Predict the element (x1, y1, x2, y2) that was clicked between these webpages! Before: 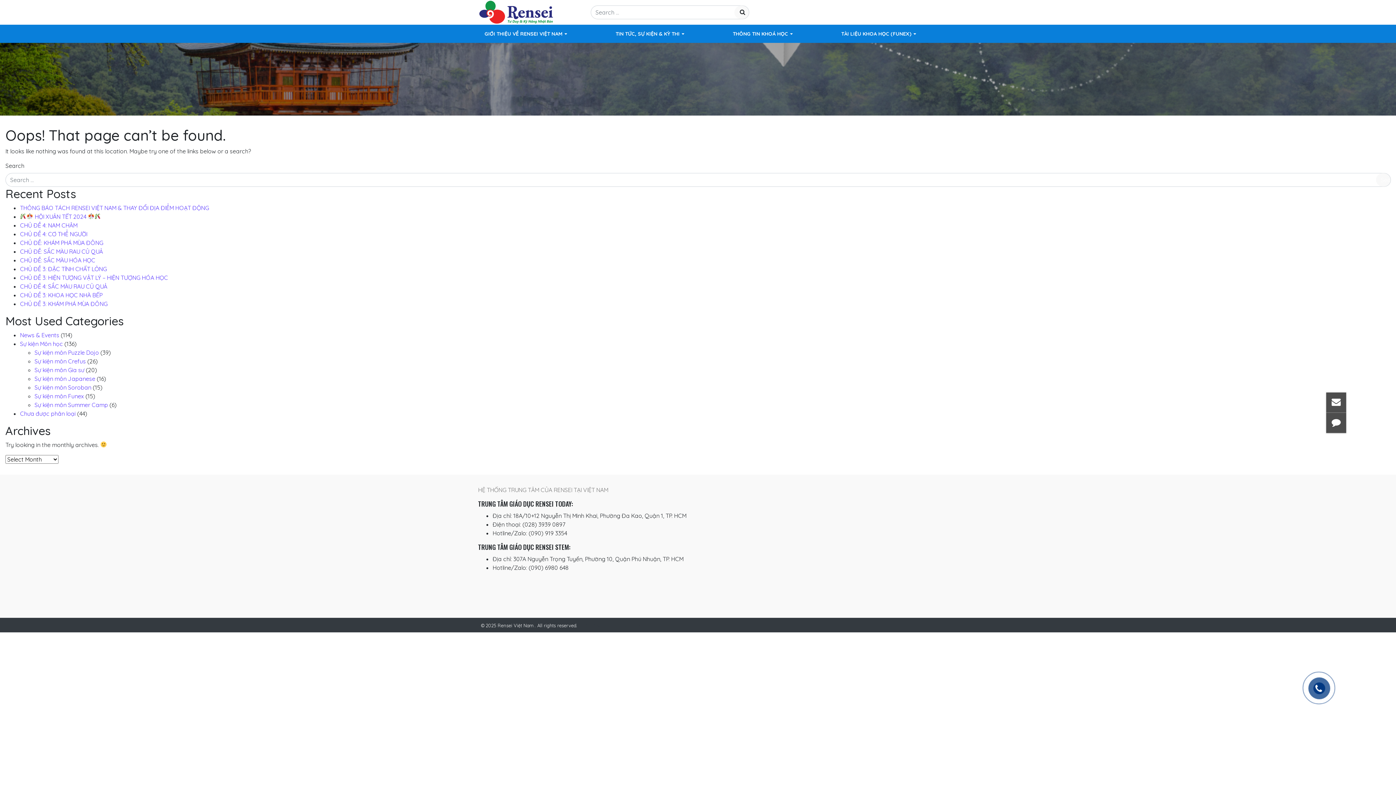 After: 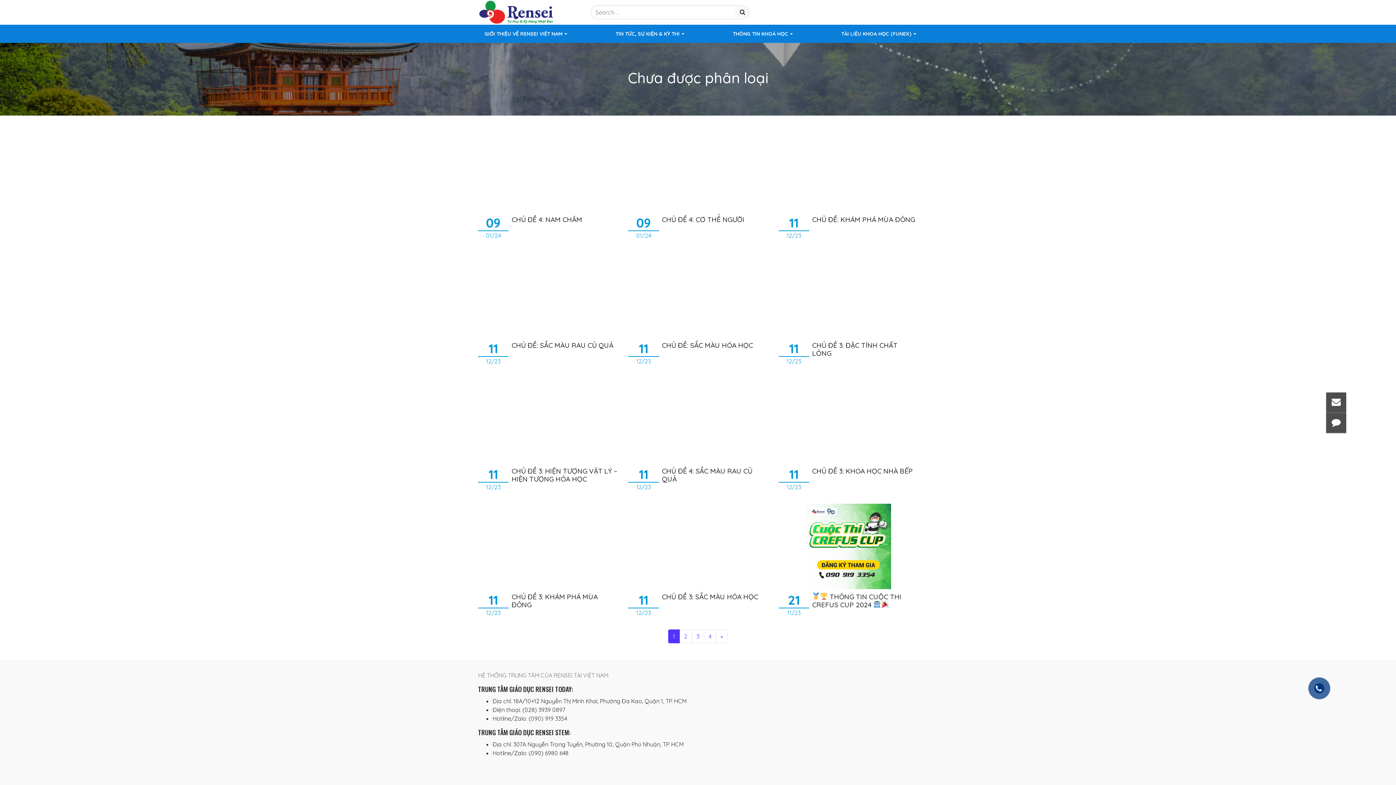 Action: label: Chưa được phân loại bbox: (20, 410, 75, 417)